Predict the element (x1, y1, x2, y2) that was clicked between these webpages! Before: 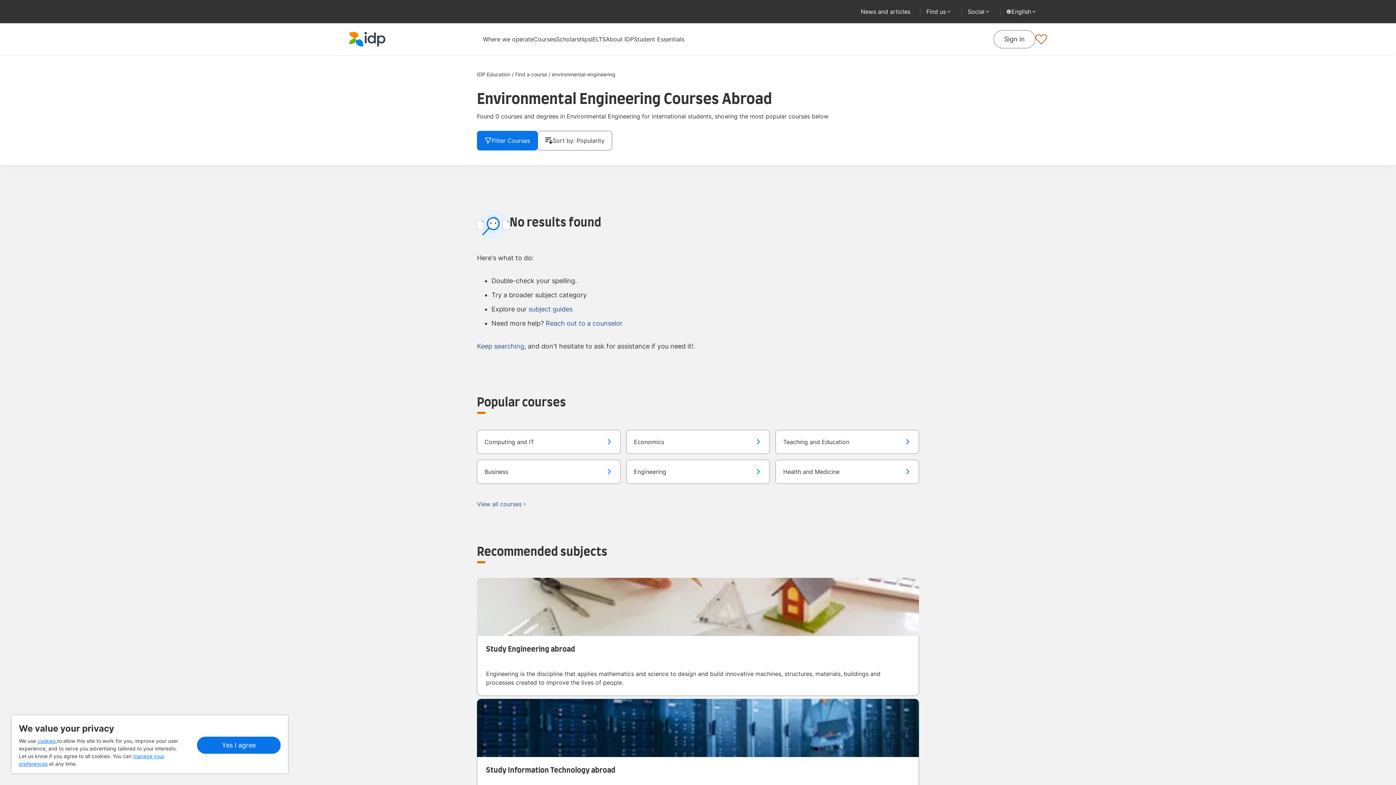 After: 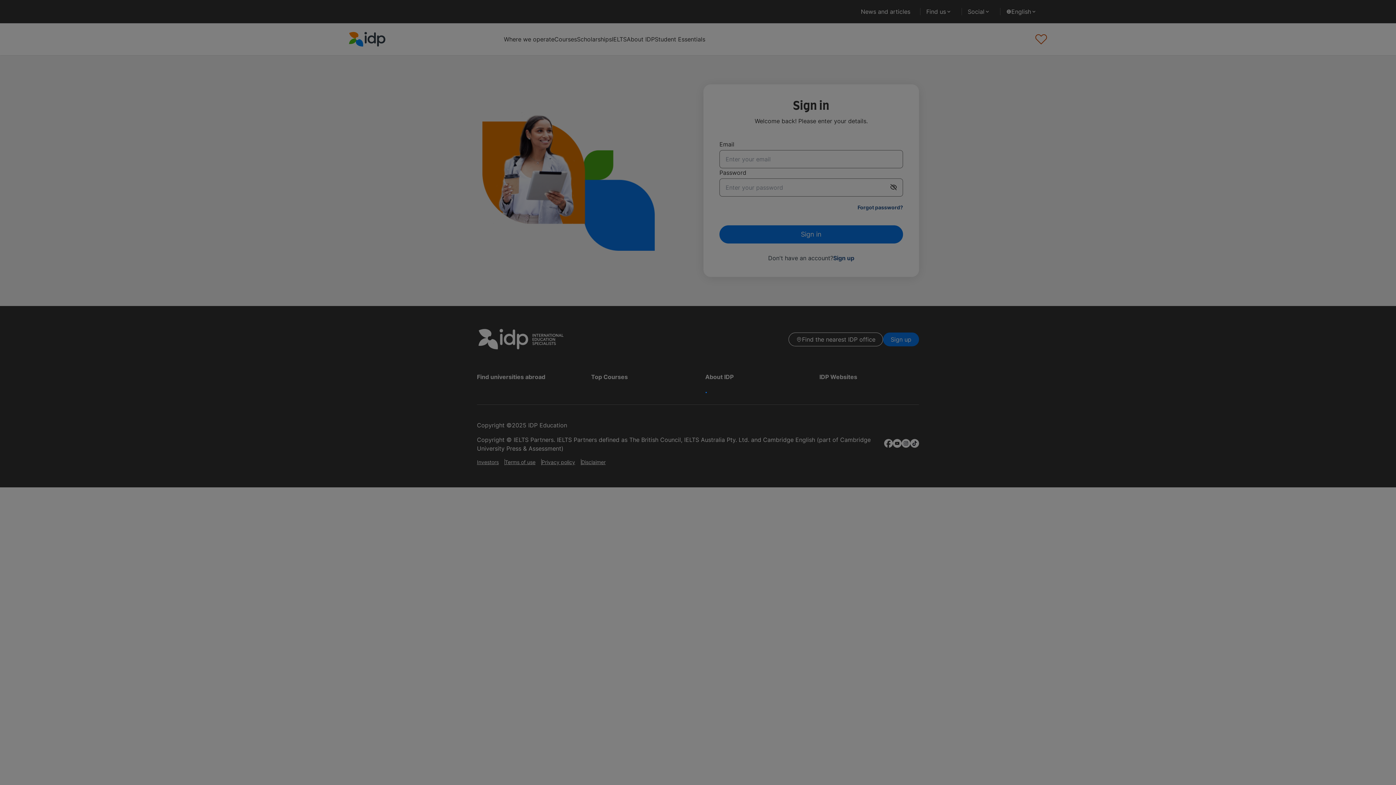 Action: label: Sign in bbox: (993, 30, 1035, 48)